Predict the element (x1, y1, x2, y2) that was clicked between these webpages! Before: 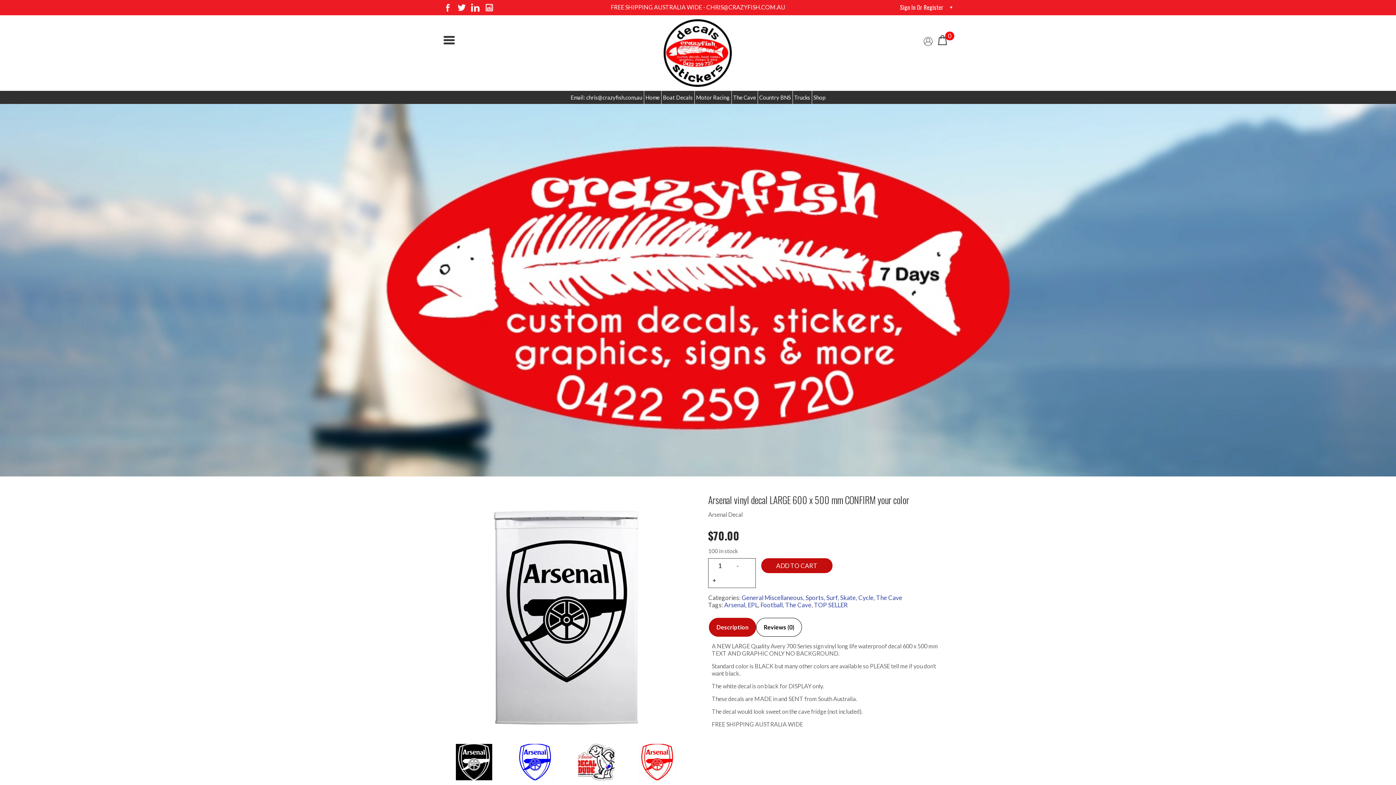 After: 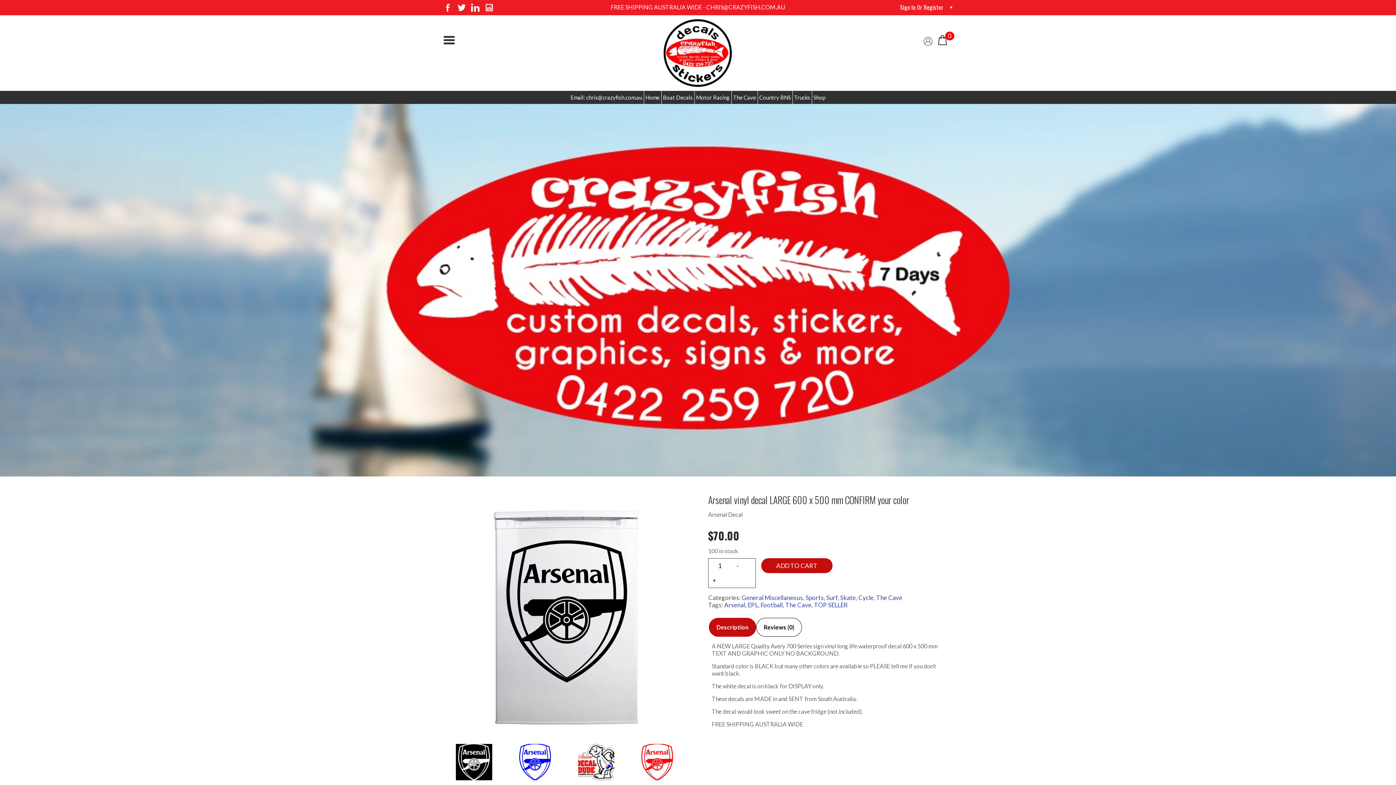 Action: bbox: (570, 91, 642, 104) label: Email: chris@crazyfish.com.au